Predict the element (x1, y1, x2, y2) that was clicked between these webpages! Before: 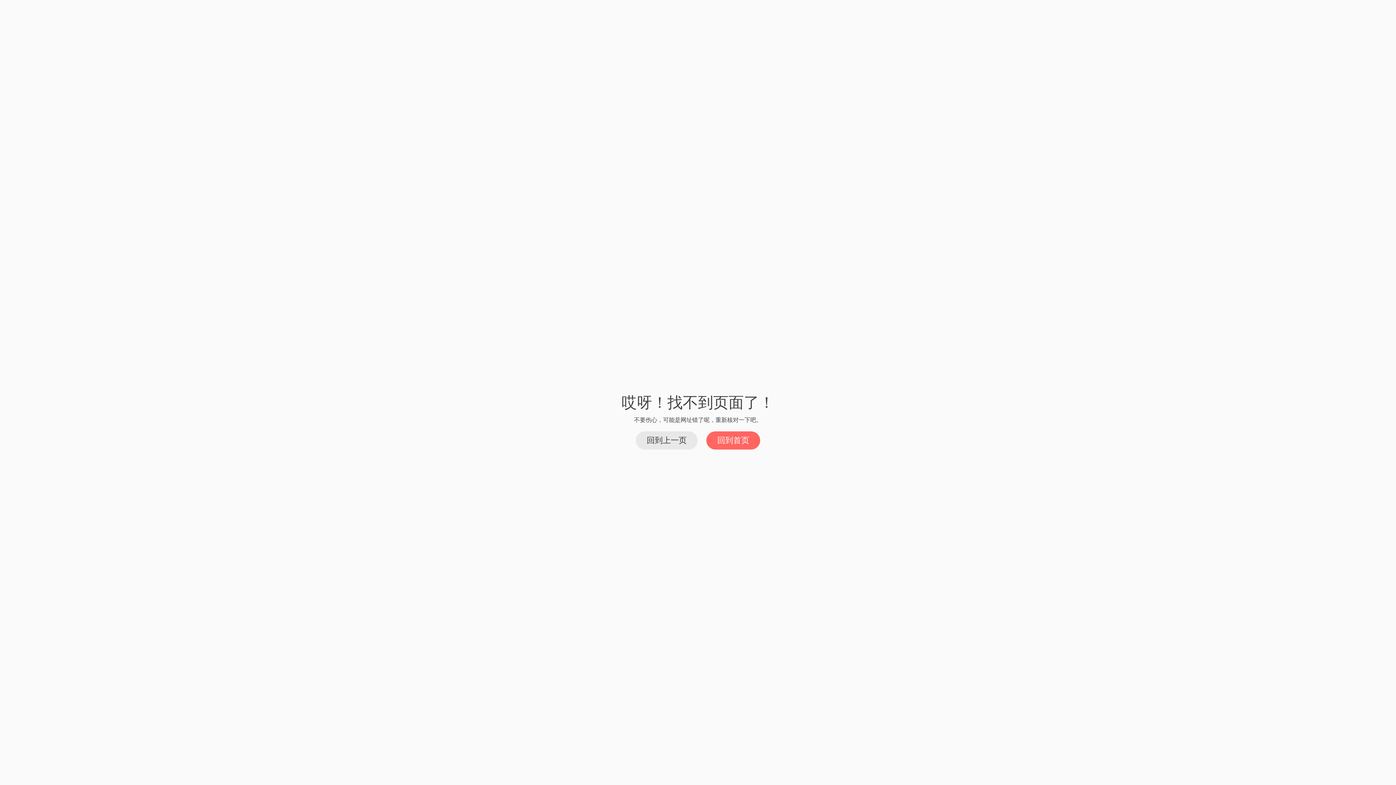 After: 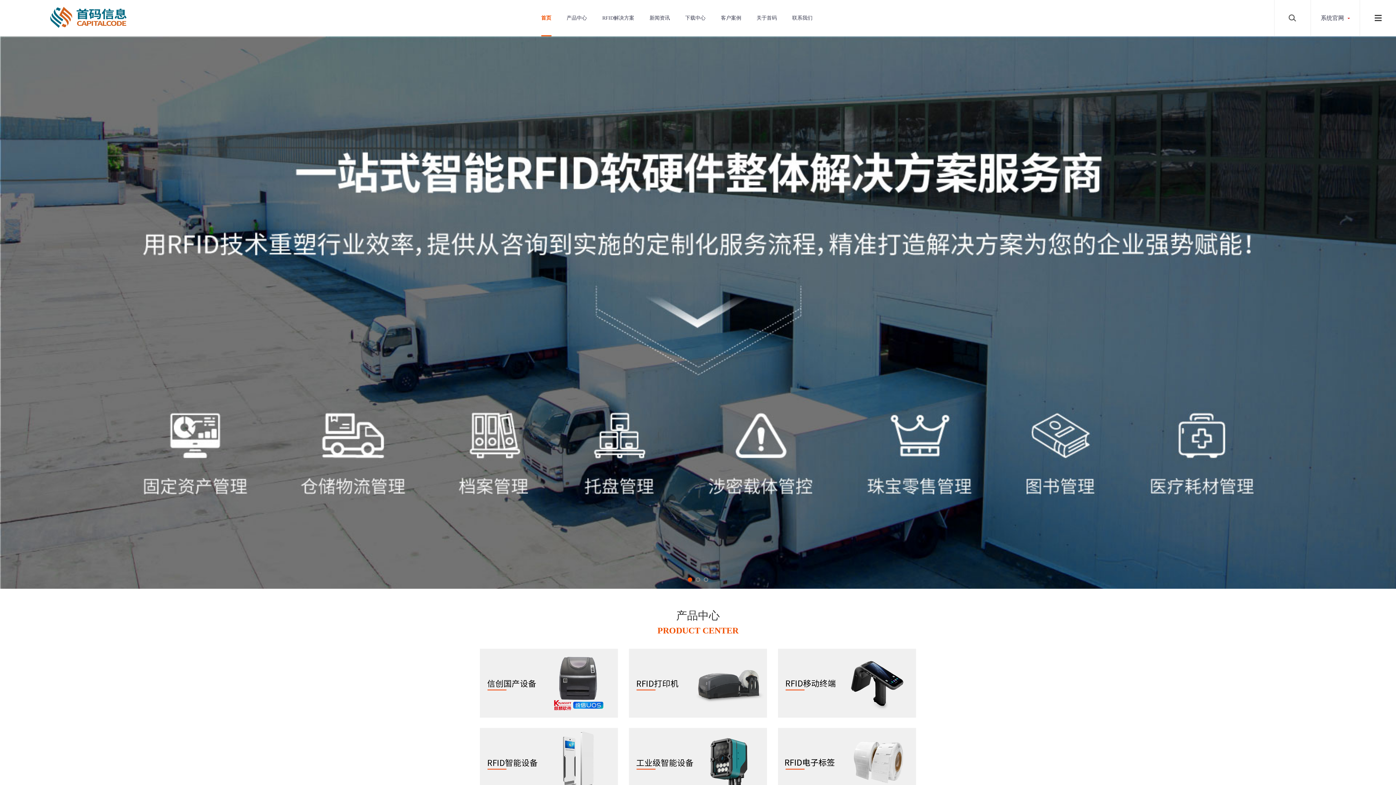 Action: label: 回到首页 bbox: (706, 431, 760, 449)